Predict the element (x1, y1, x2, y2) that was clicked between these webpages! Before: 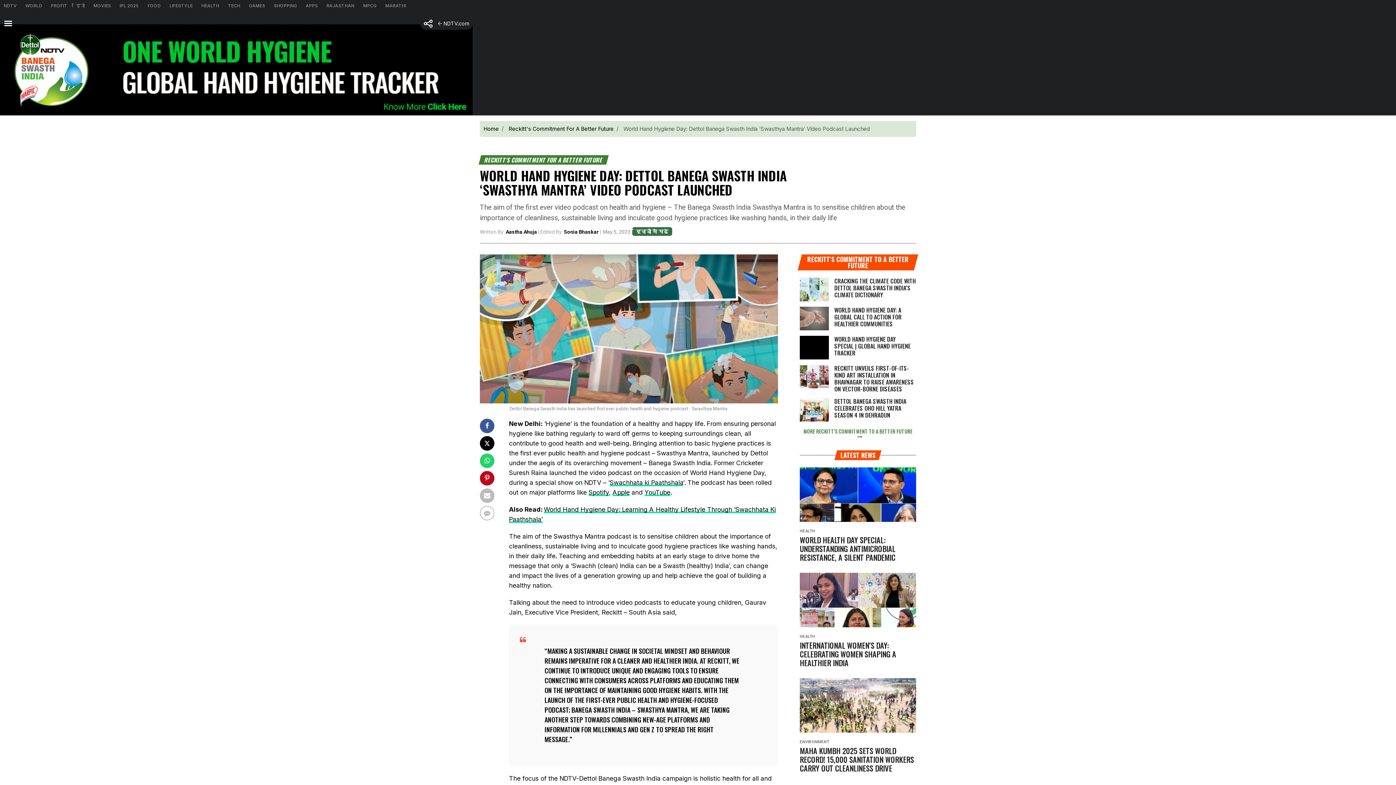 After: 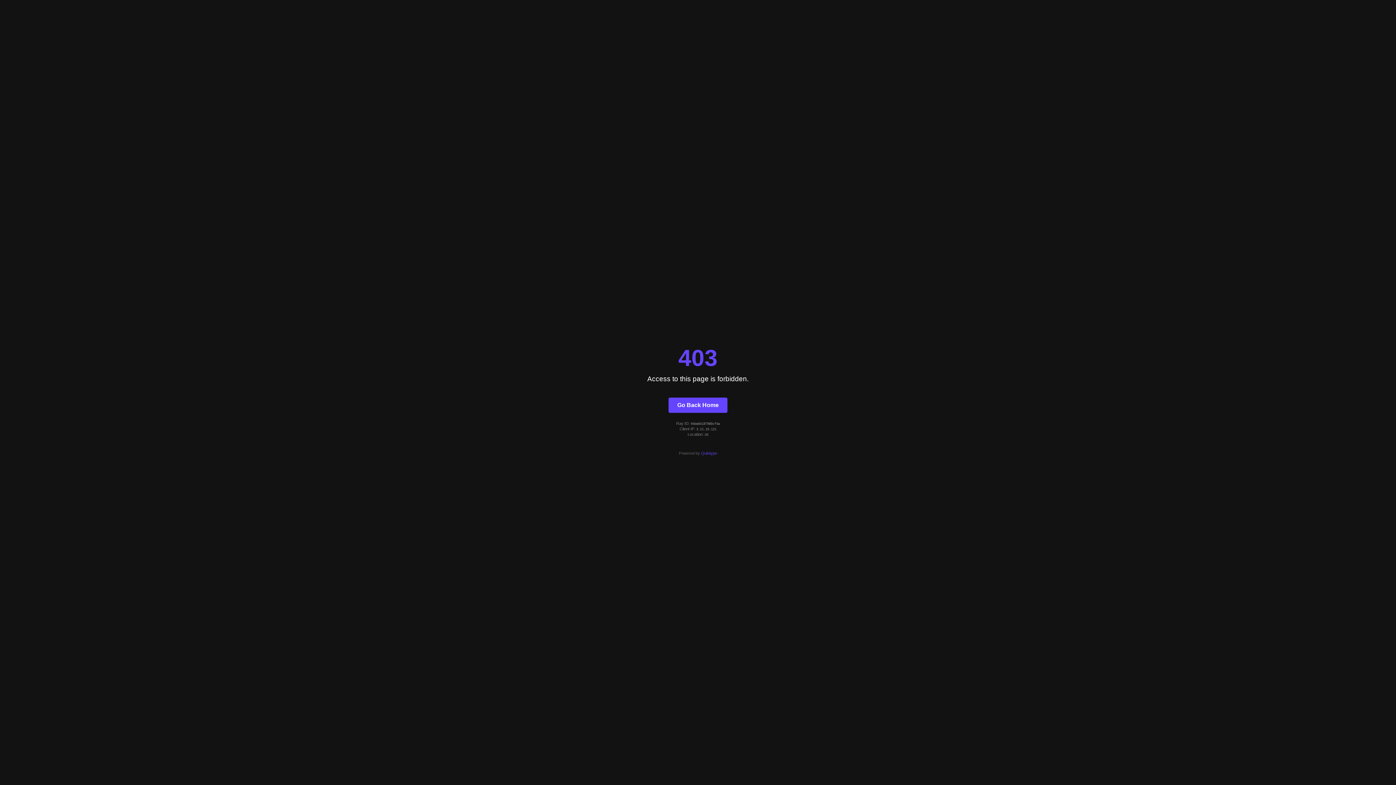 Action: label: PROFIT bbox: (47, 0, 72, 11)